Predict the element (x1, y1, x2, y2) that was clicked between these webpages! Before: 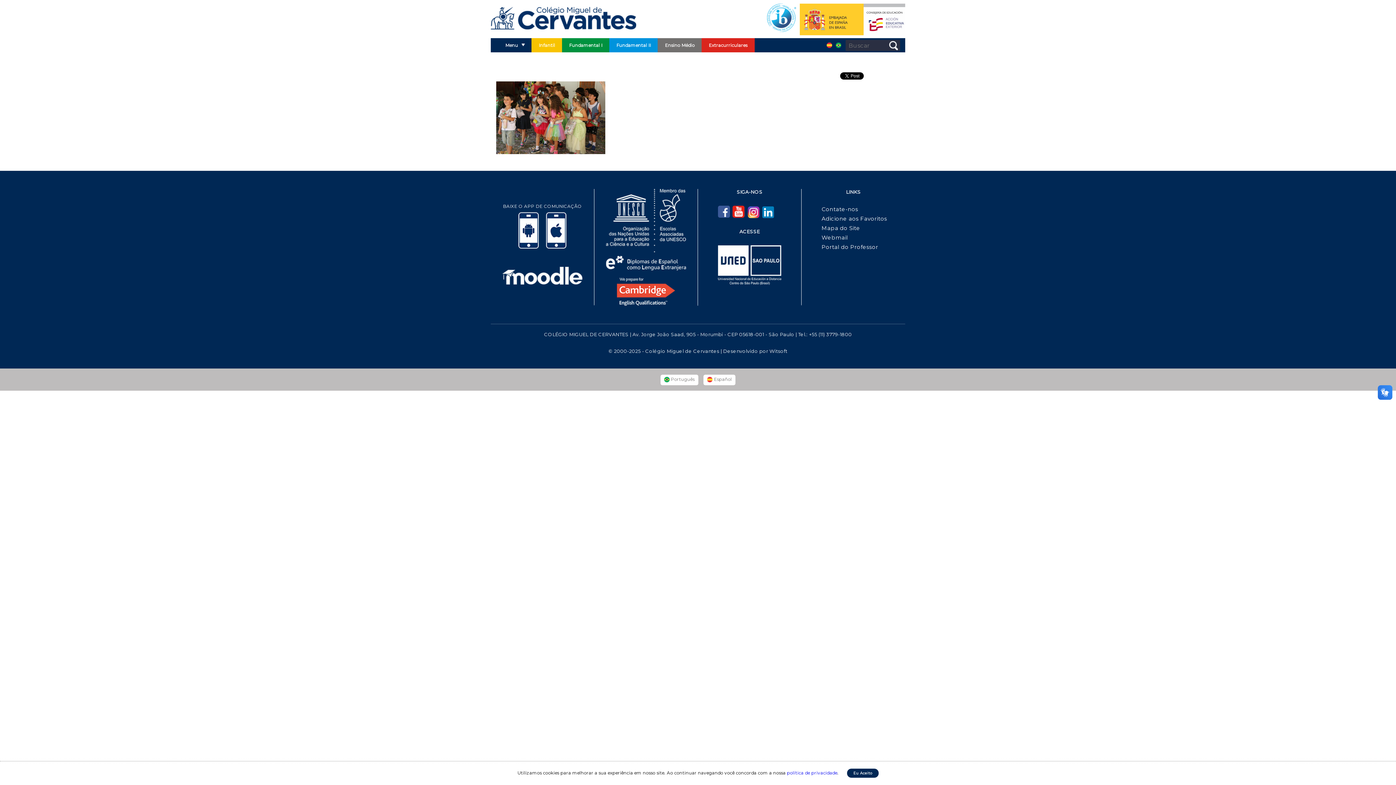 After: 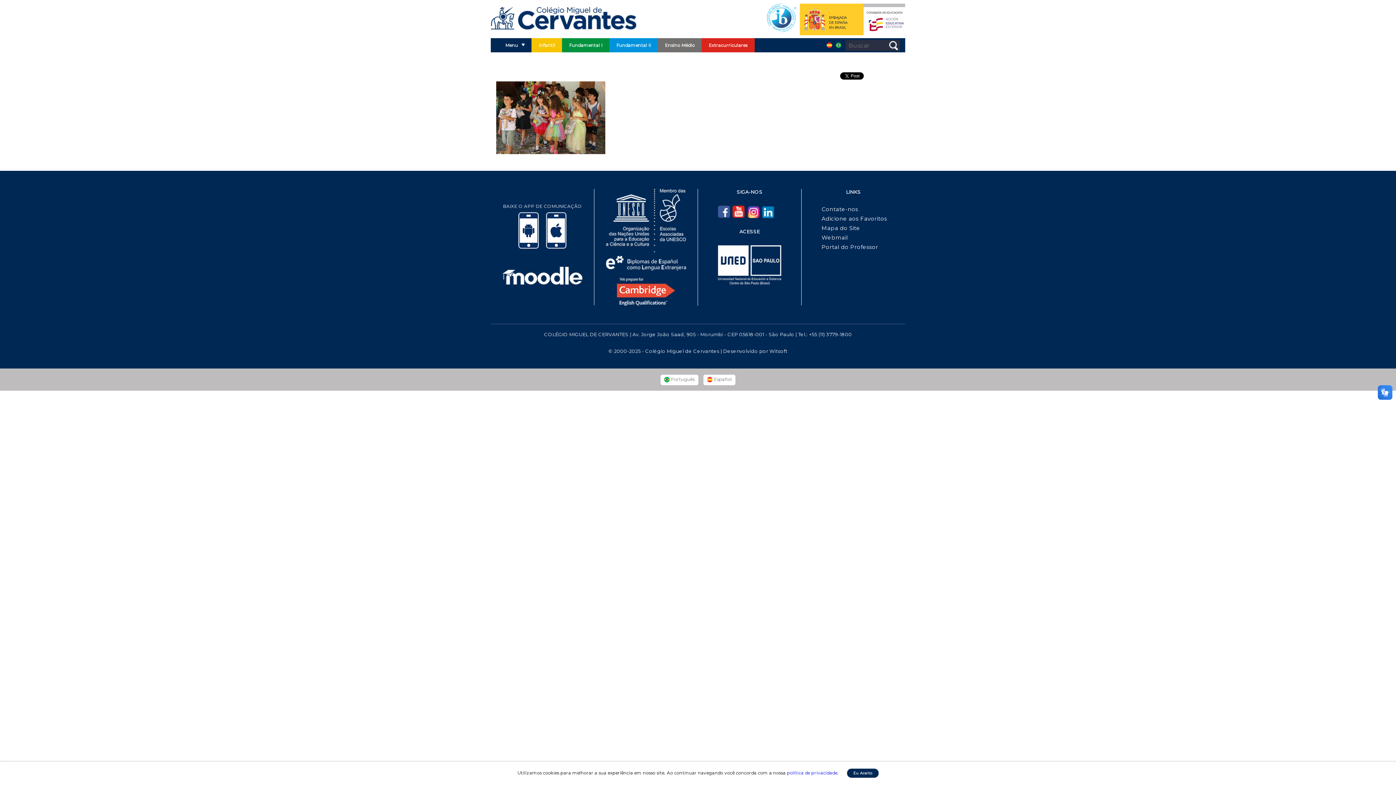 Action: bbox: (718, 205, 730, 217)